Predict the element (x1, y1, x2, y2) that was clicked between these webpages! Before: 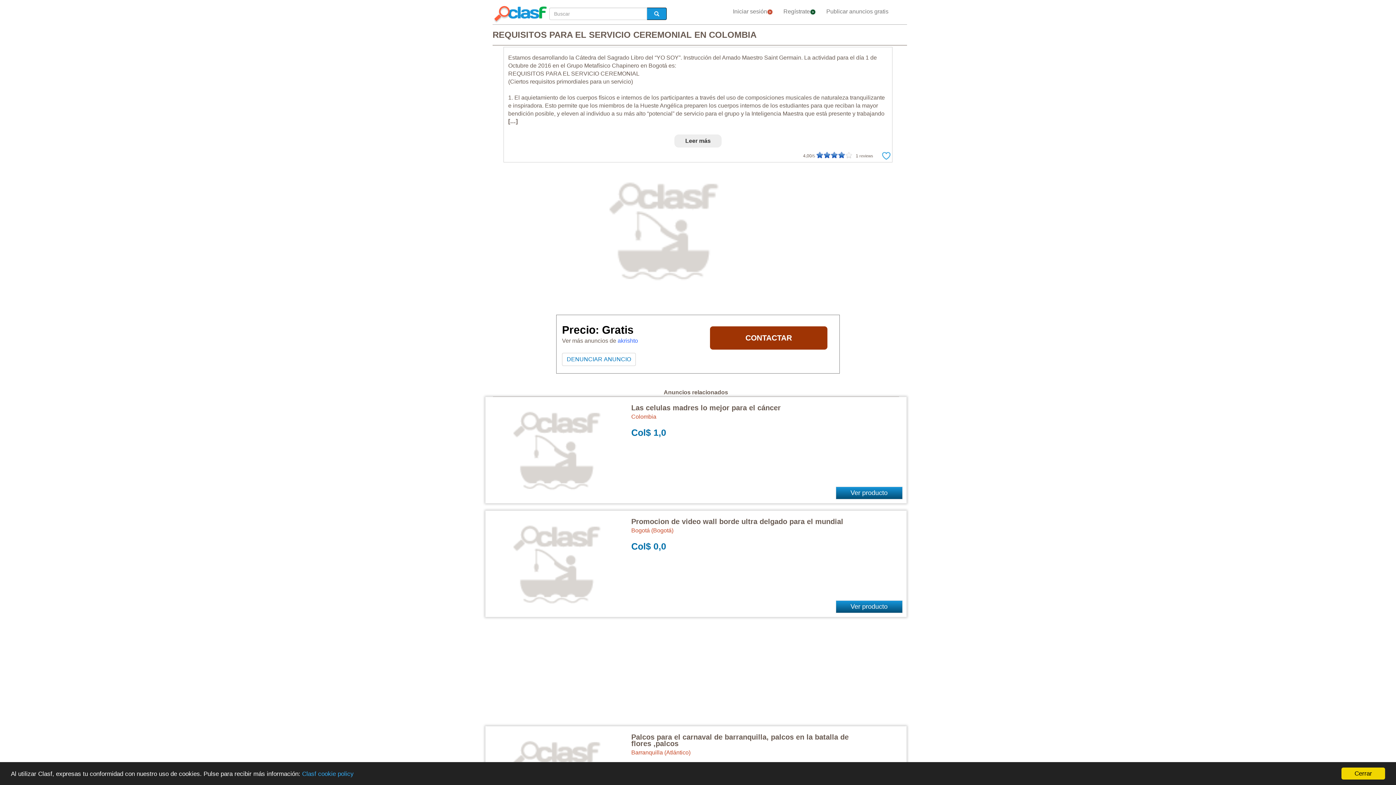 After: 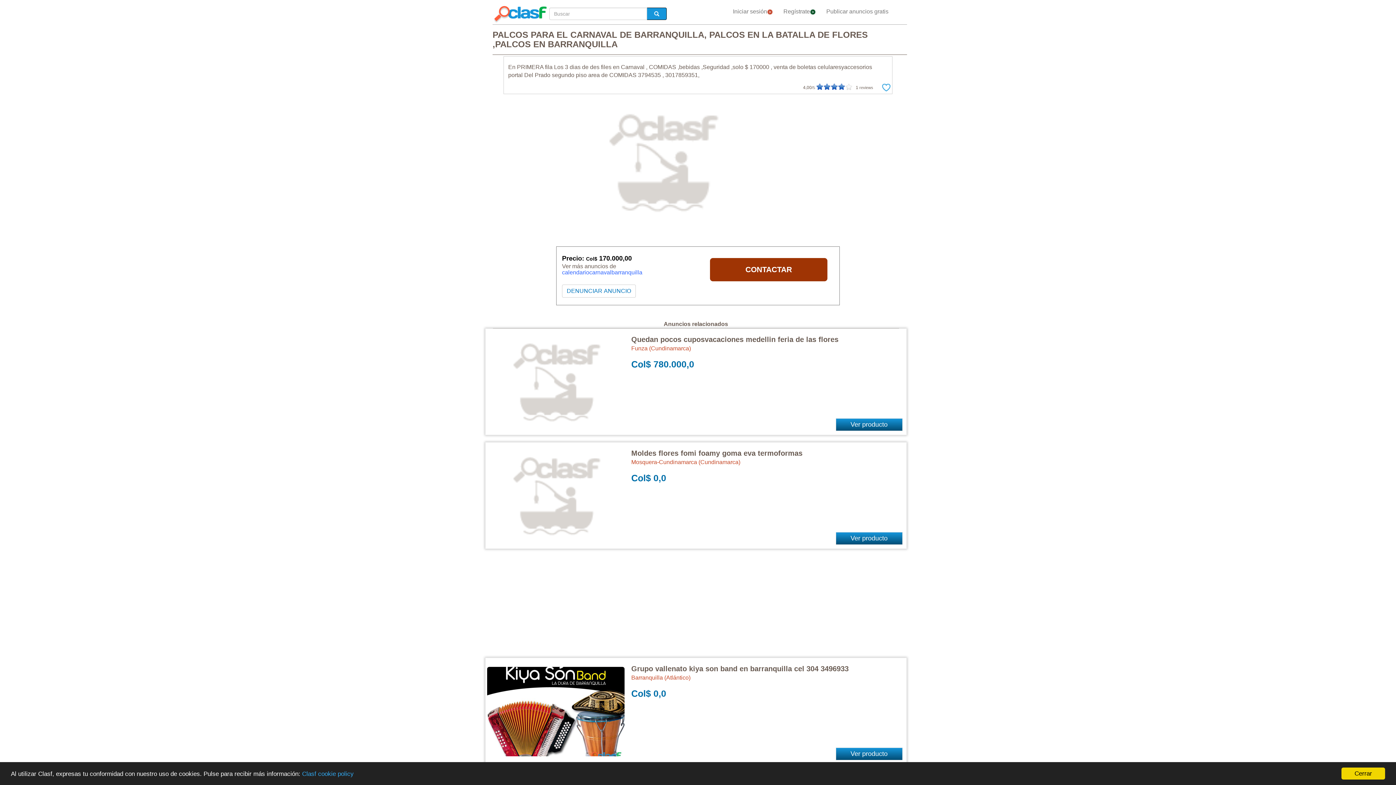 Action: bbox: (631, 733, 848, 748) label: Palcos para el carnaval de barranquilla, palcos en la batalla de flores ,palcos